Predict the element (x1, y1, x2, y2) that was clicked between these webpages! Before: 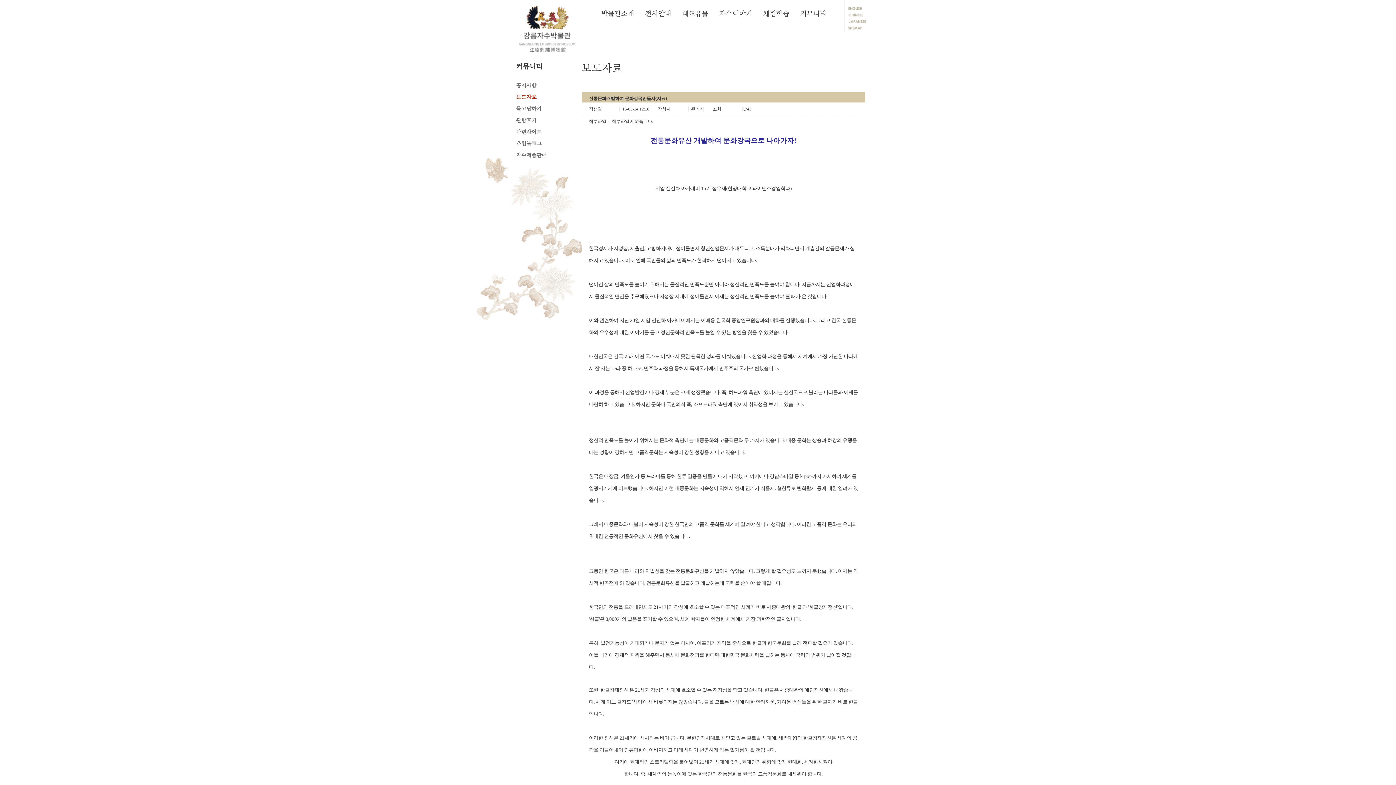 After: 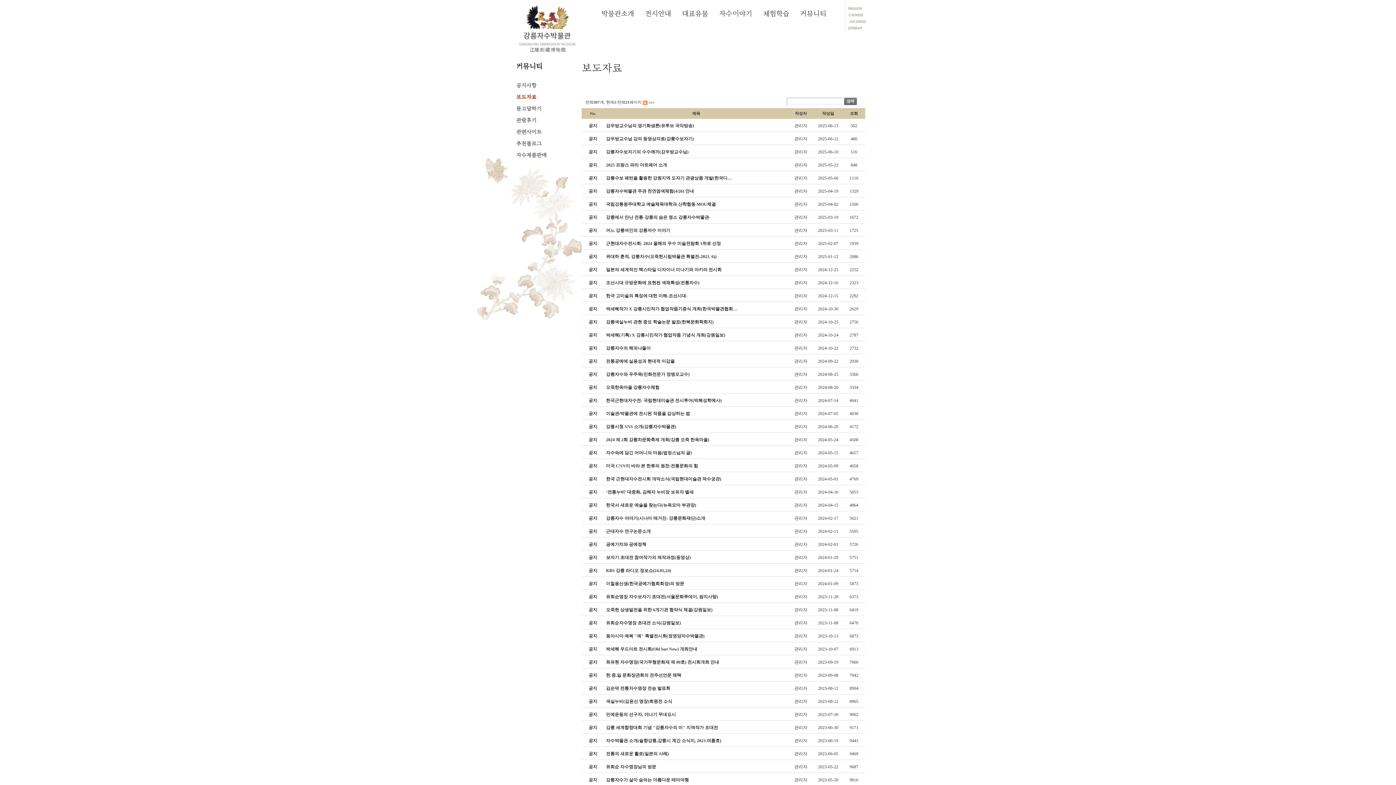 Action: label: 보도자료 bbox: (516, 93, 581, 104)